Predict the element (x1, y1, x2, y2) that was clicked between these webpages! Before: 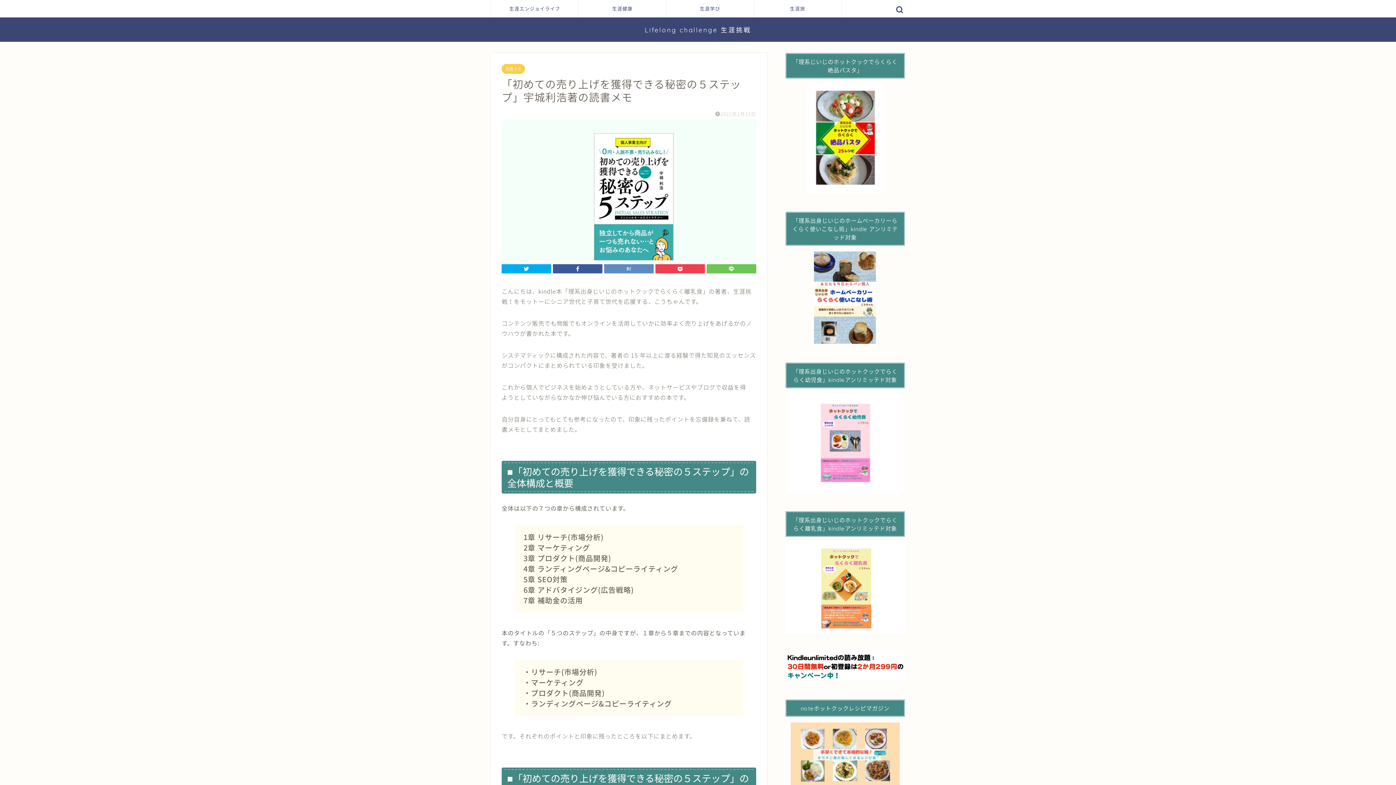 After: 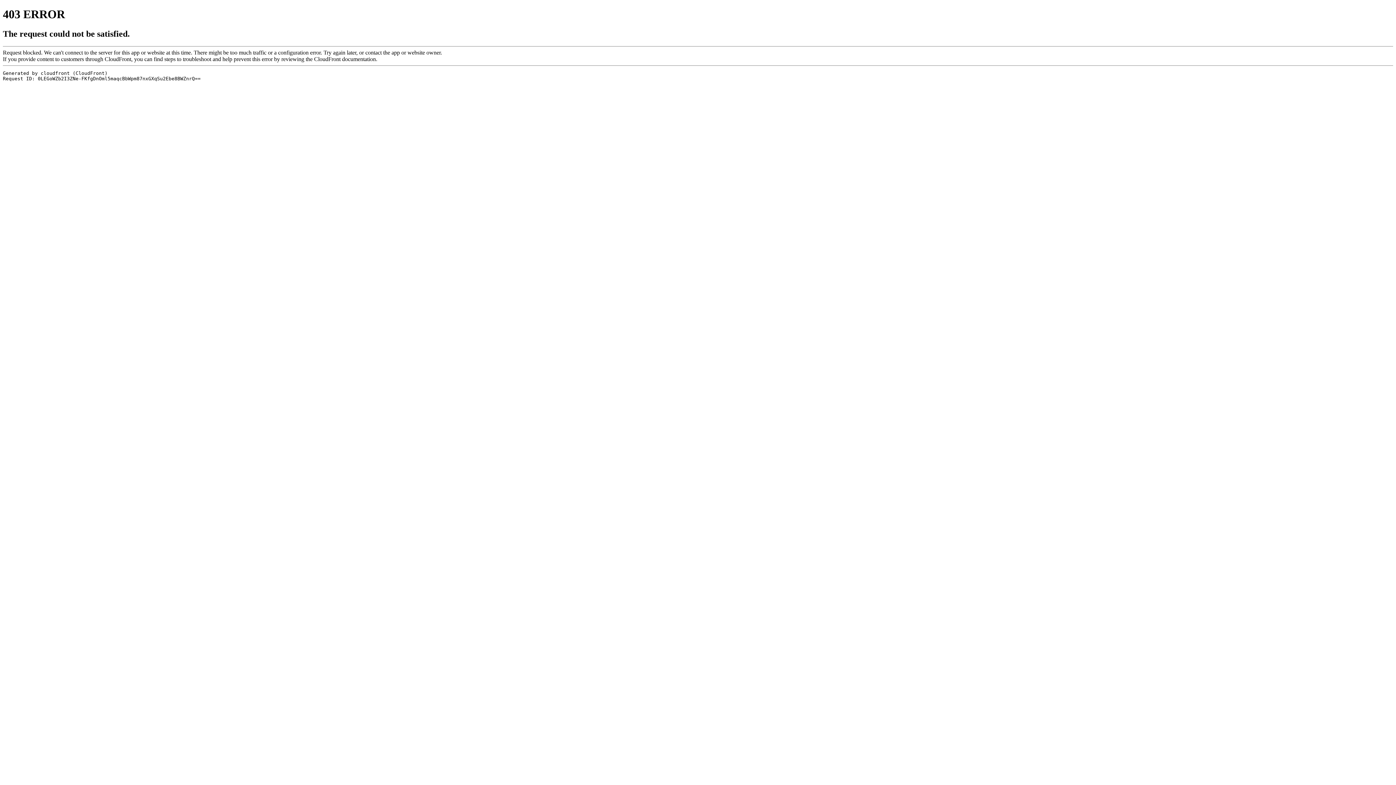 Action: bbox: (785, 722, 905, 786)